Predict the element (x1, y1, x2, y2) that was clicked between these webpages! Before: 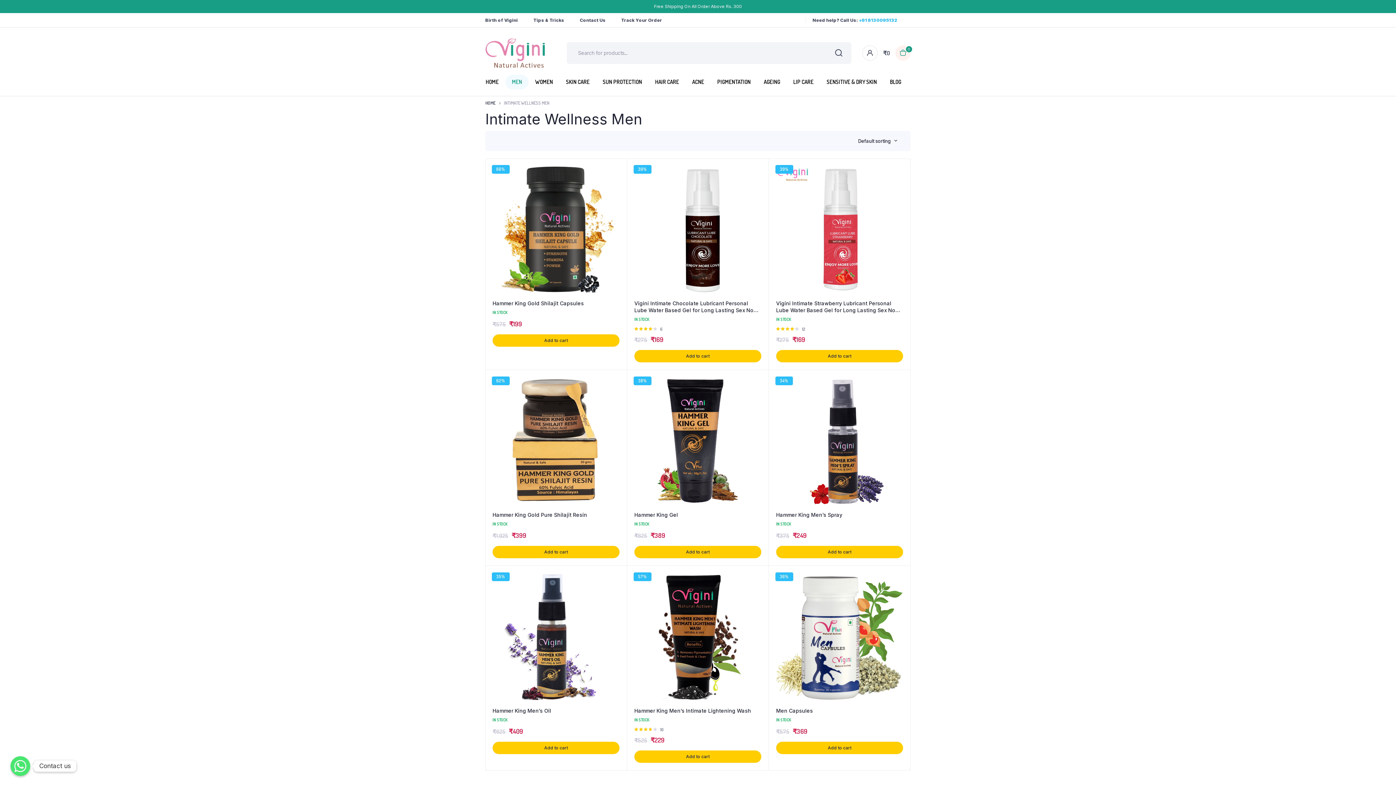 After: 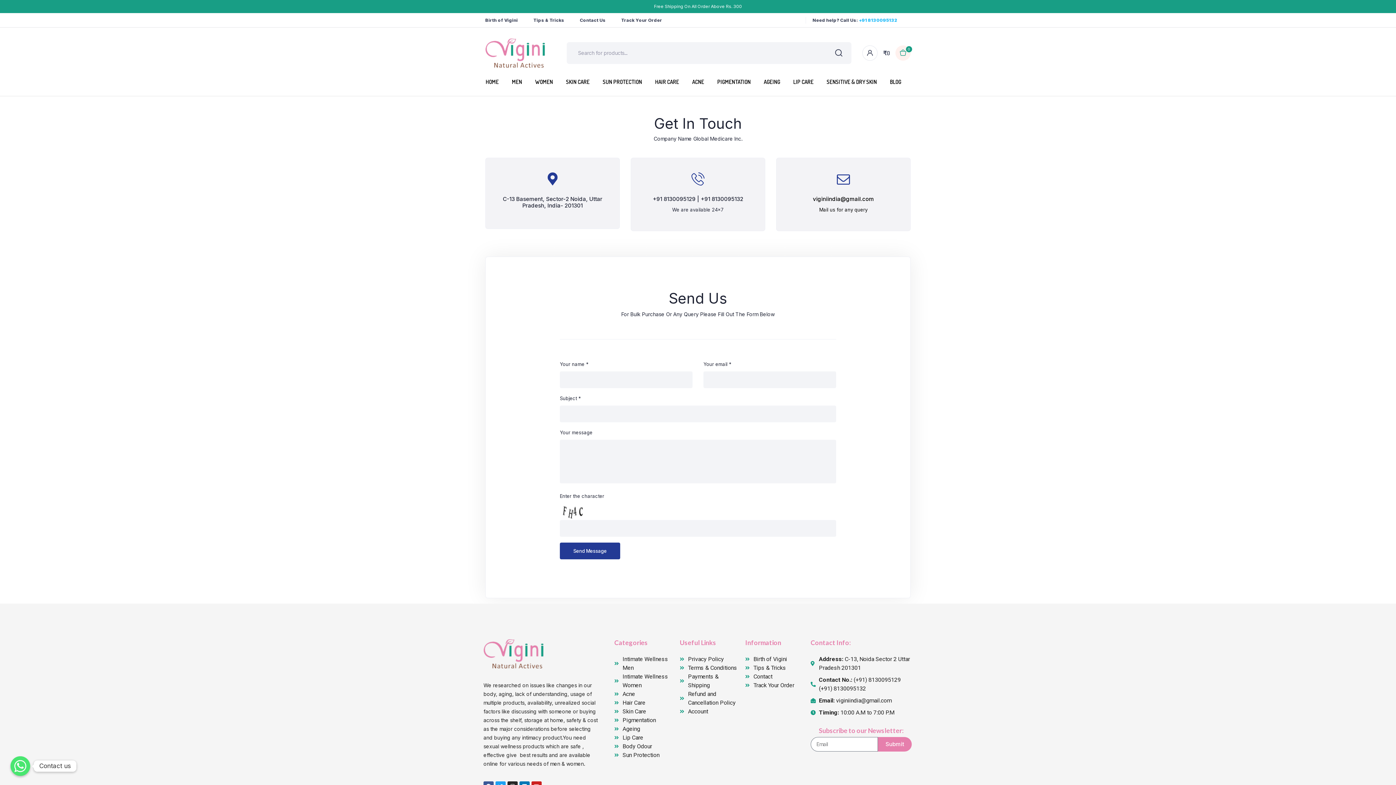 Action: label: Contact Us bbox: (580, 16, 605, 23)